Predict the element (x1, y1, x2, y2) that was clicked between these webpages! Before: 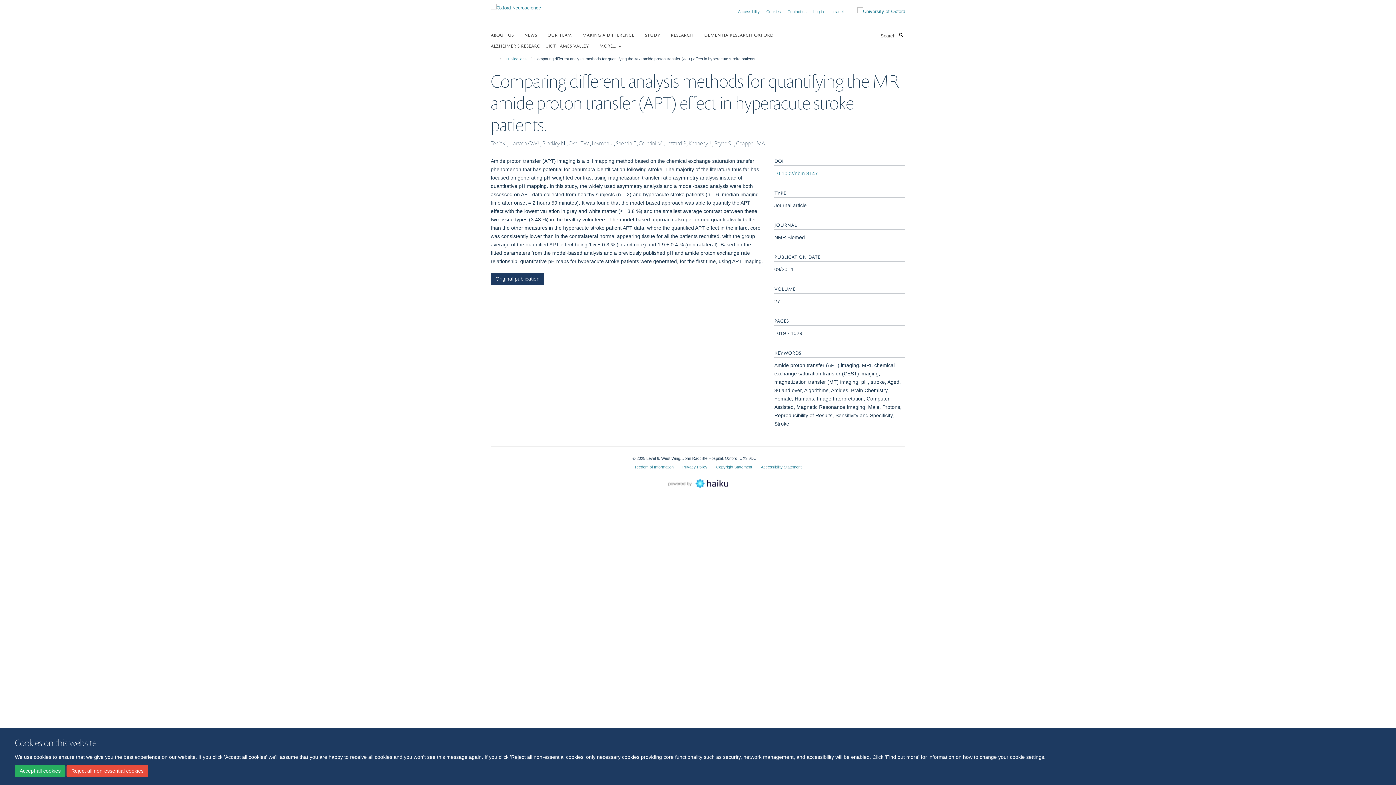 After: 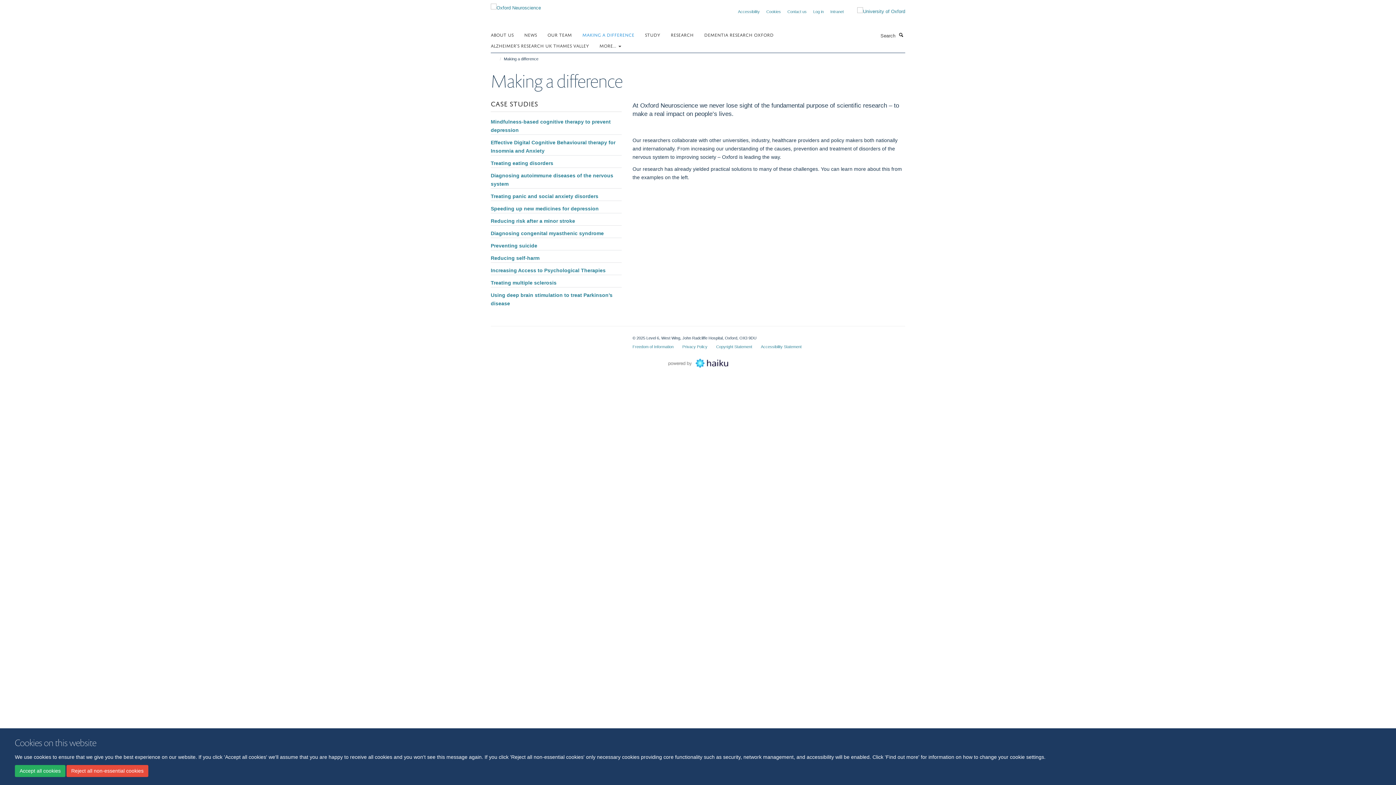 Action: bbox: (582, 29, 643, 40) label: MAKING A DIFFERENCE